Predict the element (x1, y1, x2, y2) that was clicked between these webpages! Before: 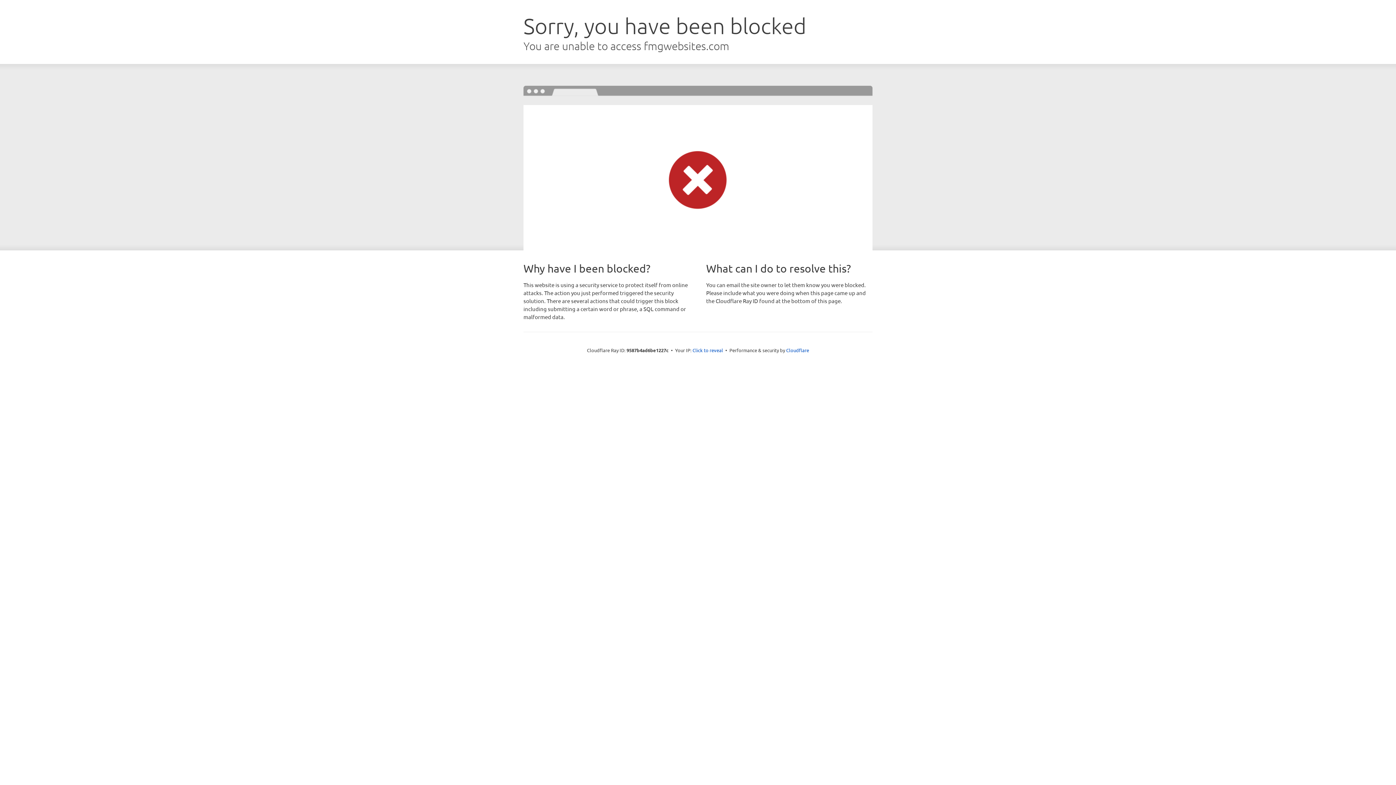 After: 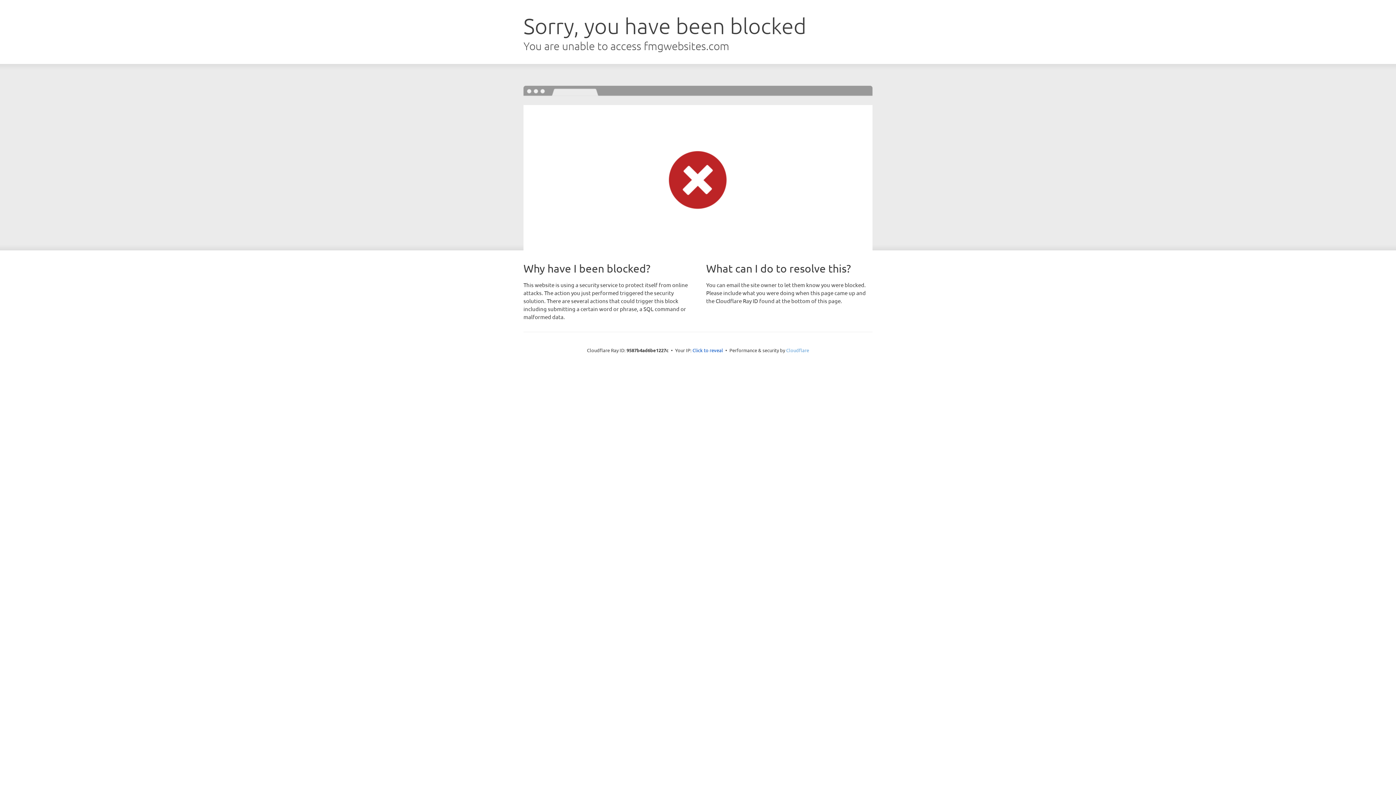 Action: bbox: (786, 347, 809, 353) label: Cloudflare